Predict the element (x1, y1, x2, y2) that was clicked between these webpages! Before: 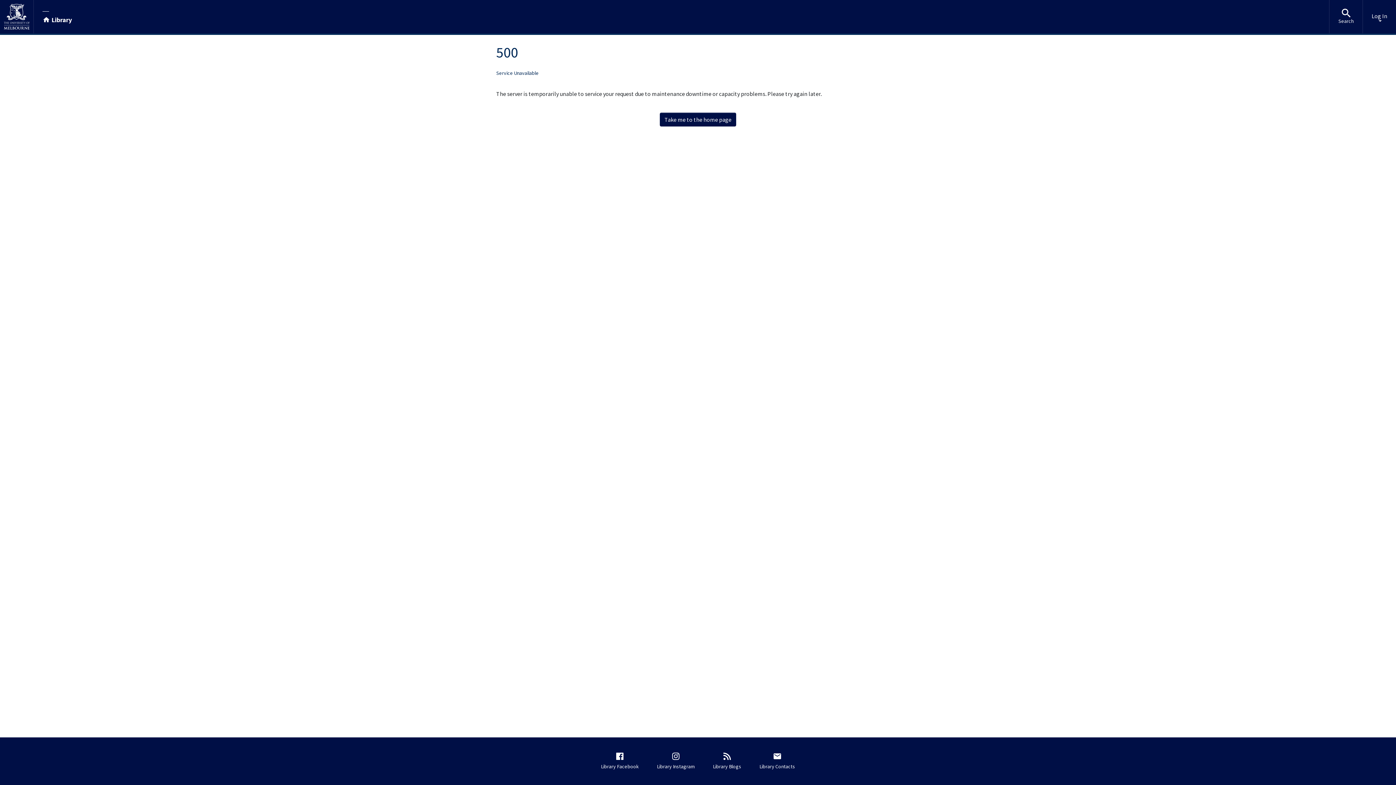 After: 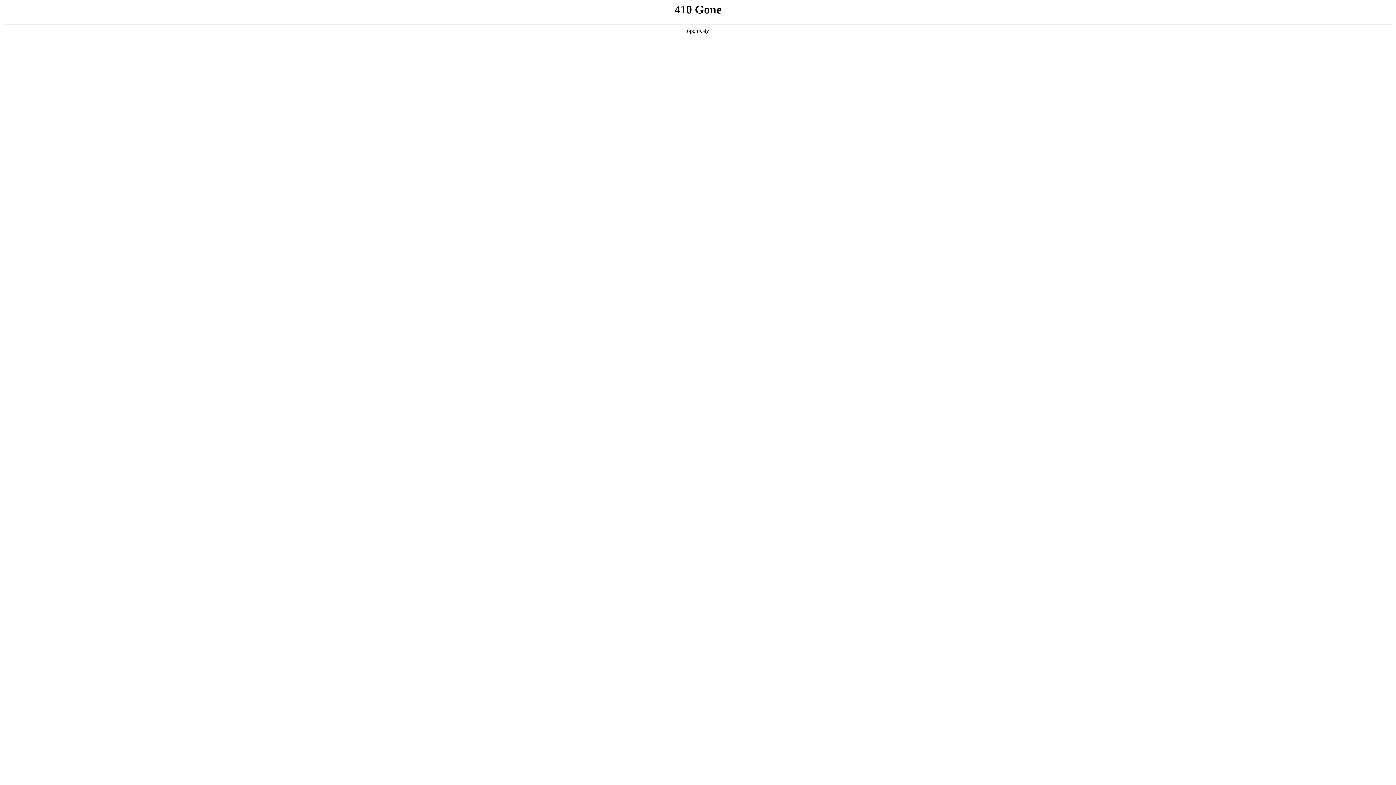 Action: bbox: (709, 748, 745, 774) label: Library Blogs